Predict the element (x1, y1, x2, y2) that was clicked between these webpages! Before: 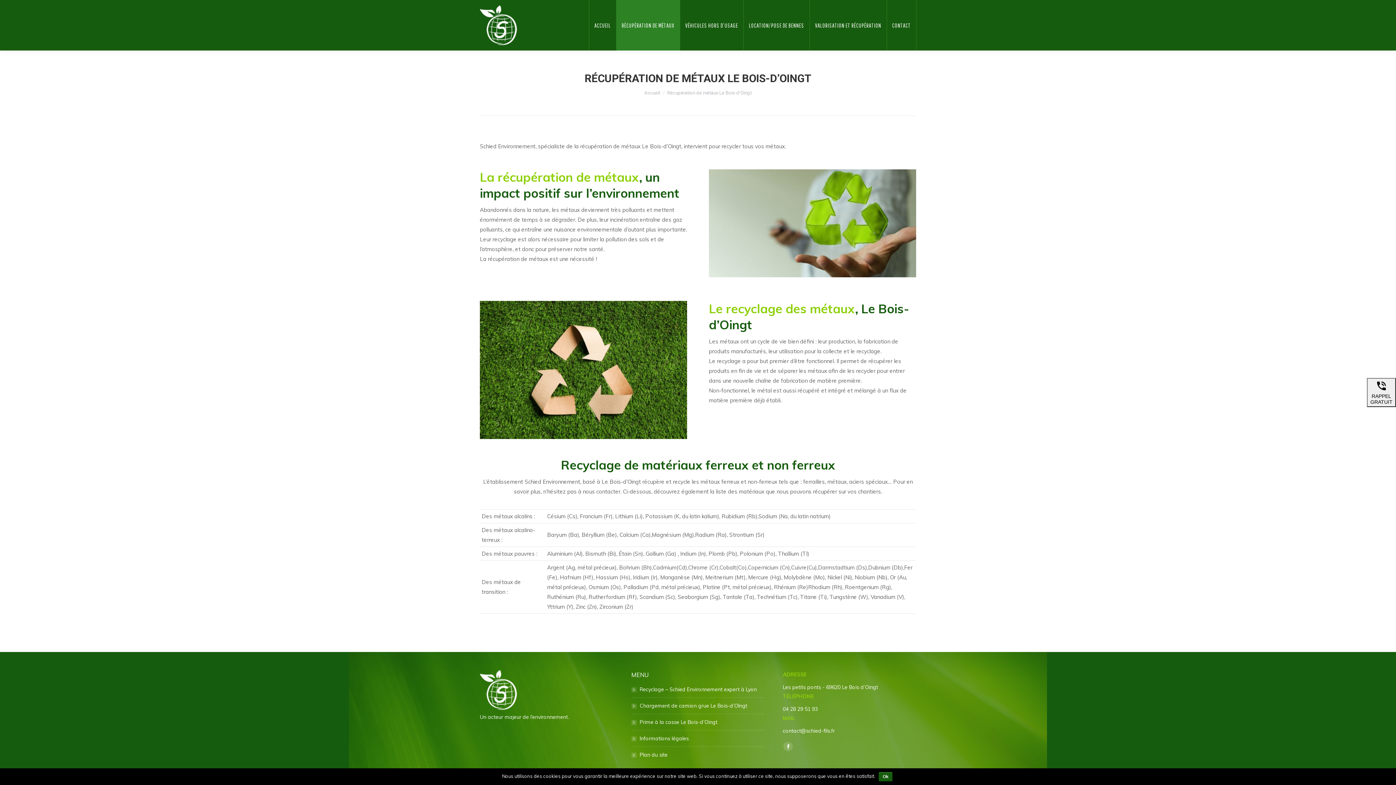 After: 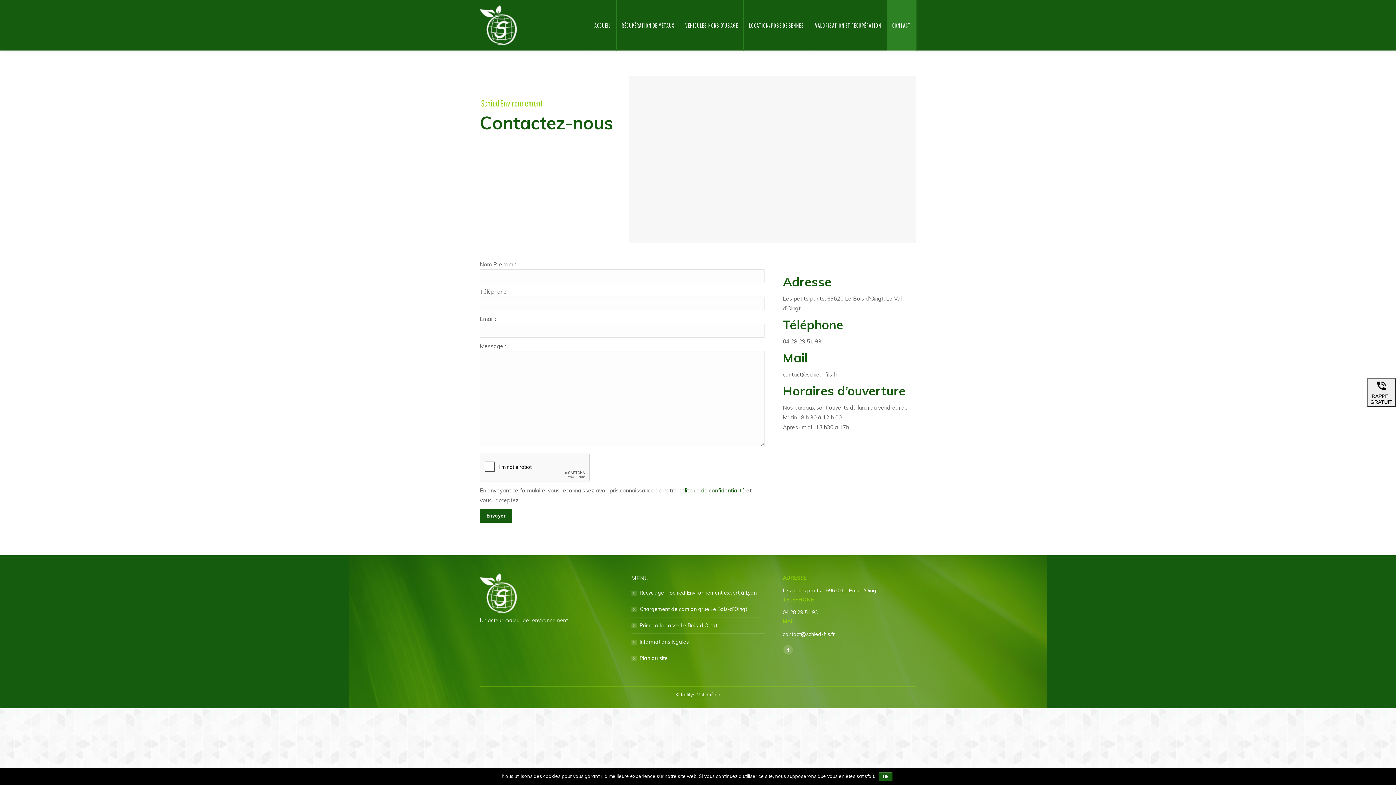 Action: bbox: (886, 0, 916, 50) label: CONTACT